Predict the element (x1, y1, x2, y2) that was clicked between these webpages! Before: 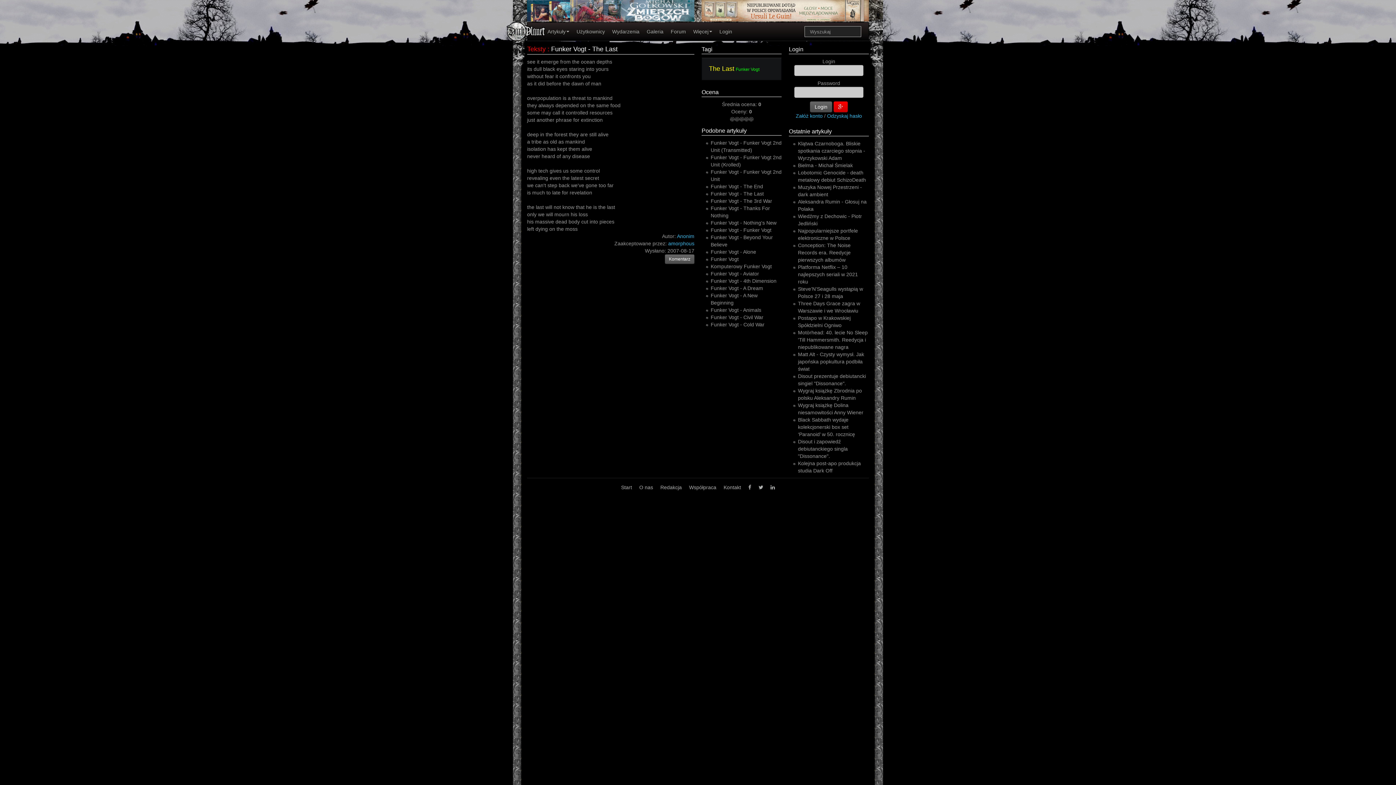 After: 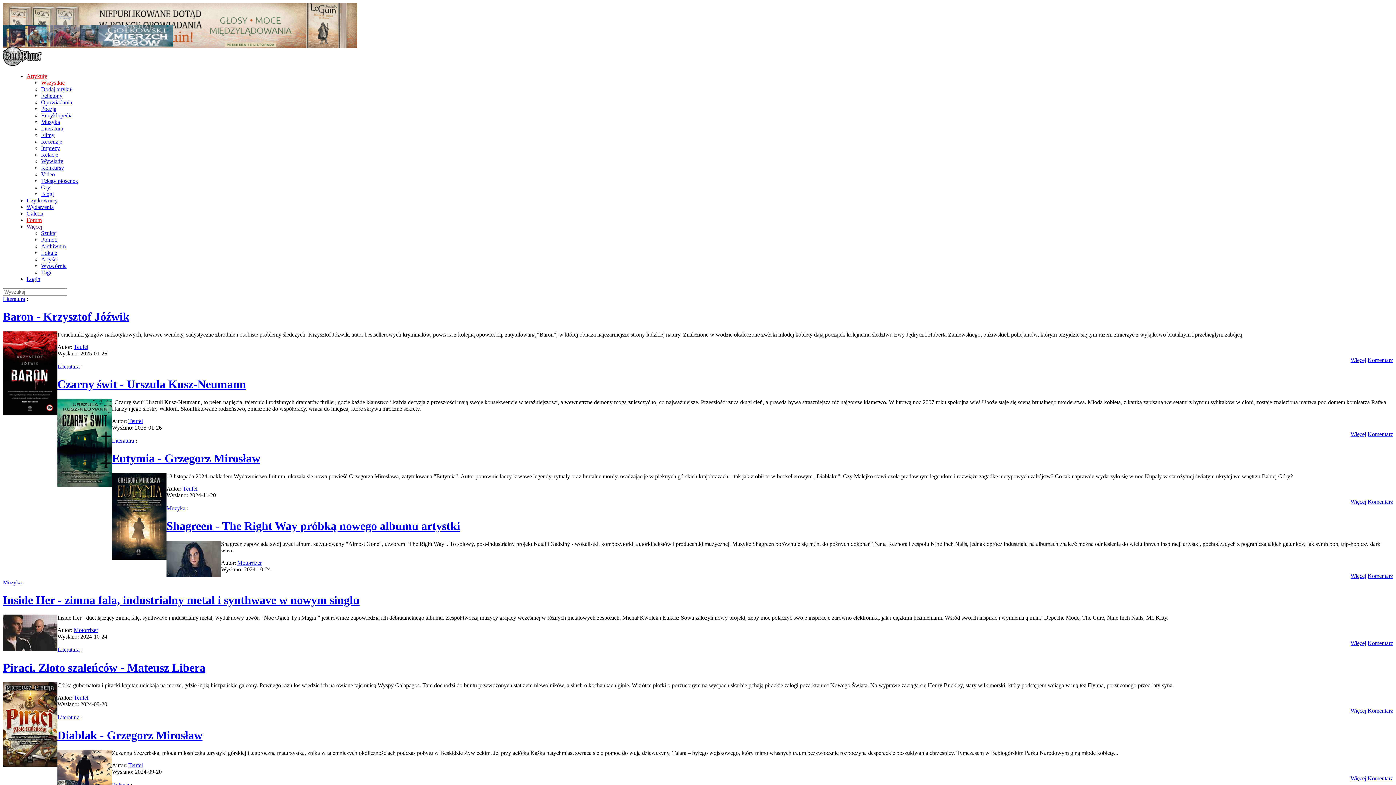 Action: bbox: (798, 438, 848, 459) label: Disout i zapowiedź debiutanckiego singla "Dissonance".